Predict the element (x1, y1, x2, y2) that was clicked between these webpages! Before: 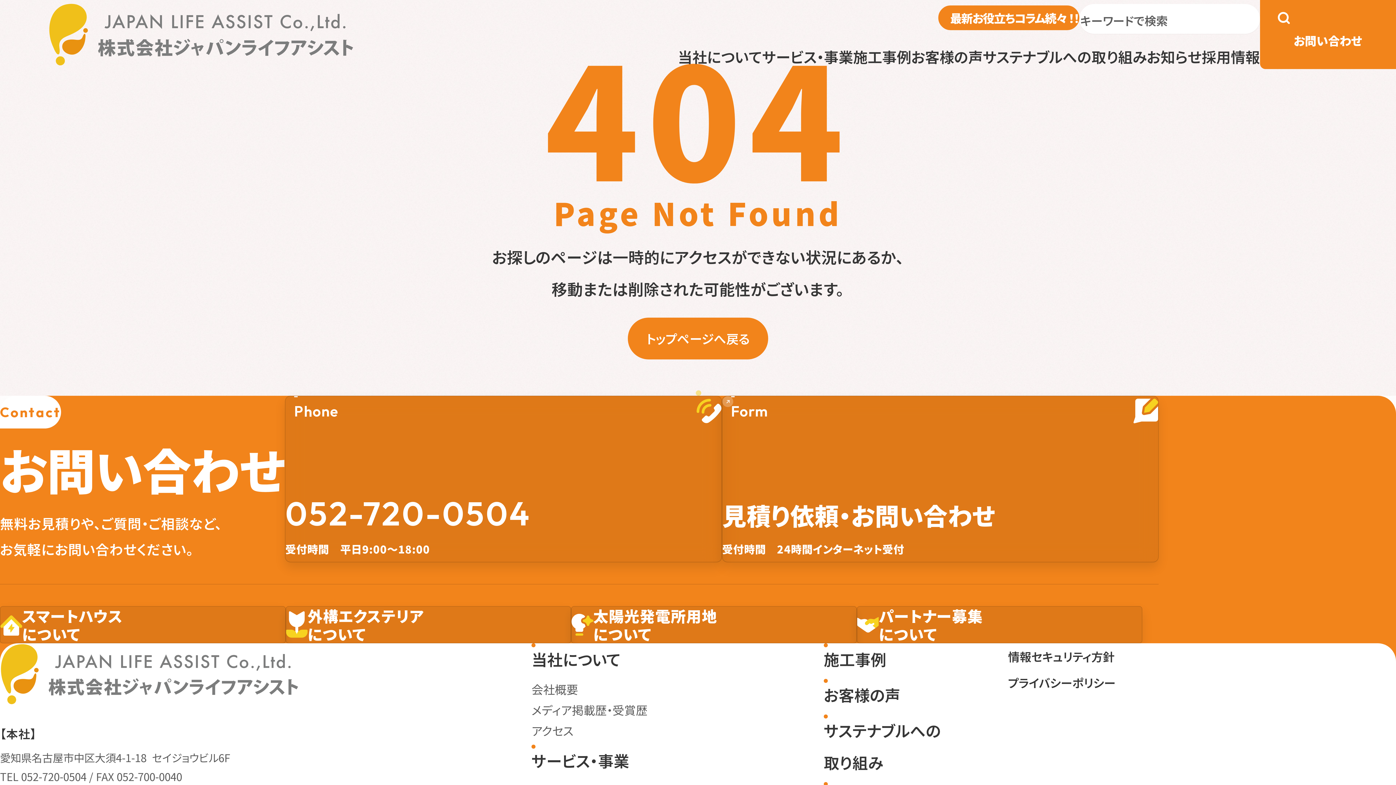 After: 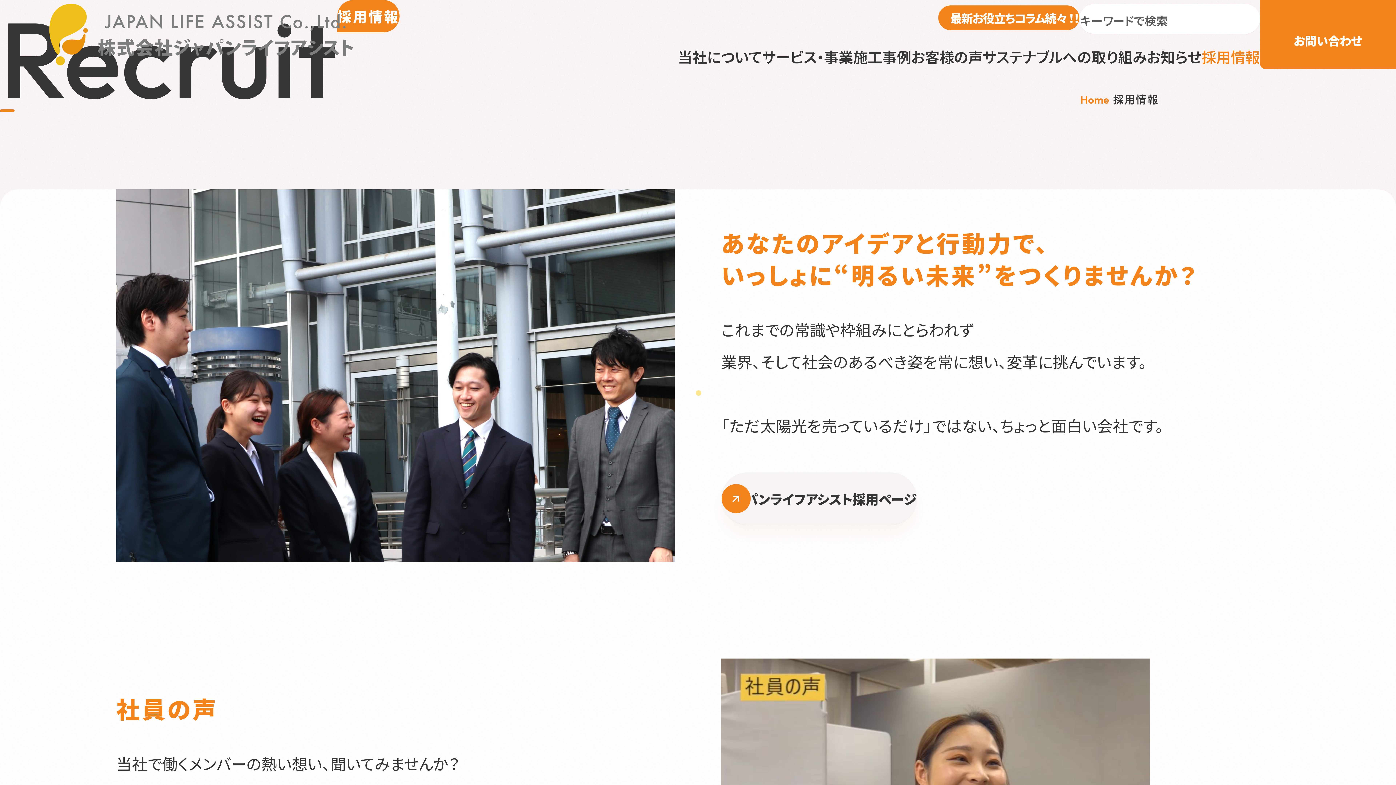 Action: label: 採用情報 bbox: (1202, 47, 1260, 66)